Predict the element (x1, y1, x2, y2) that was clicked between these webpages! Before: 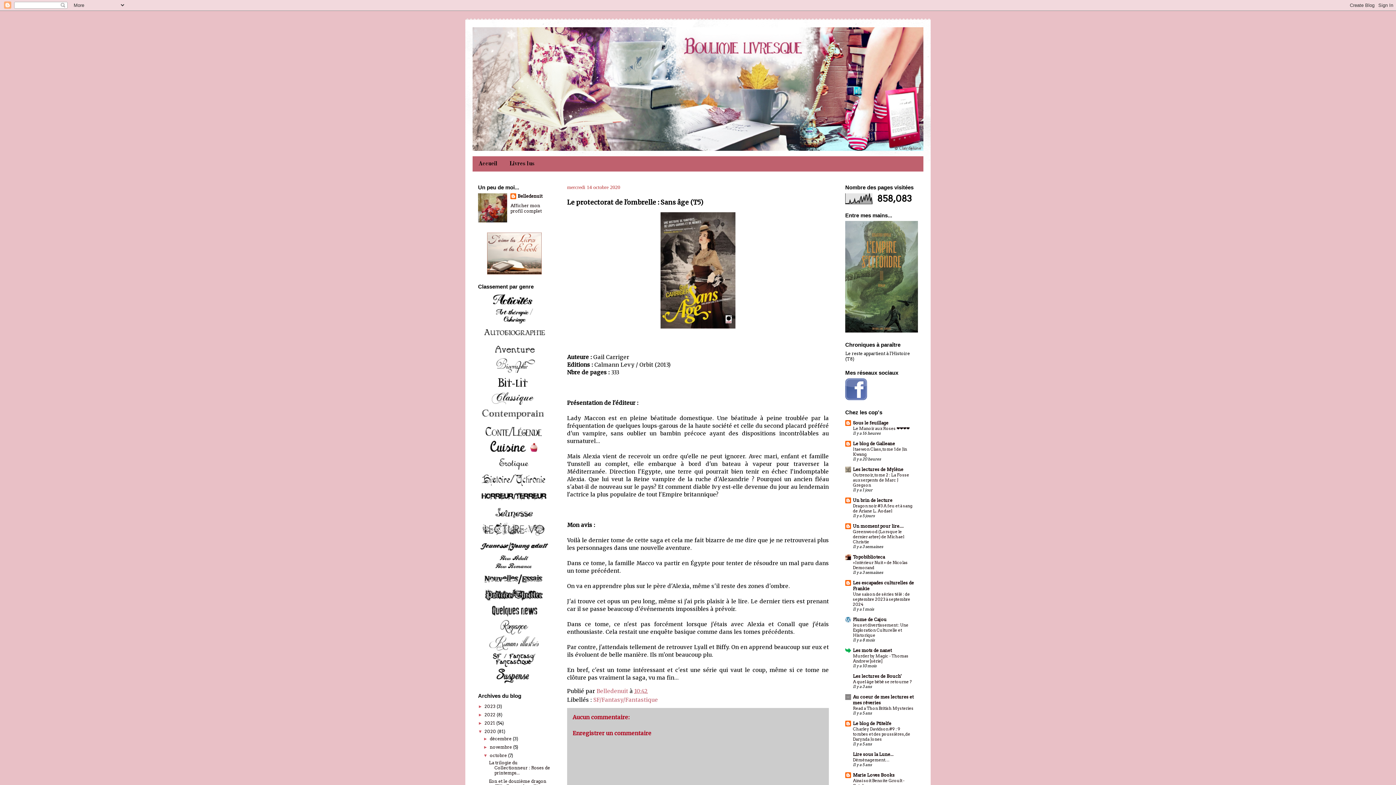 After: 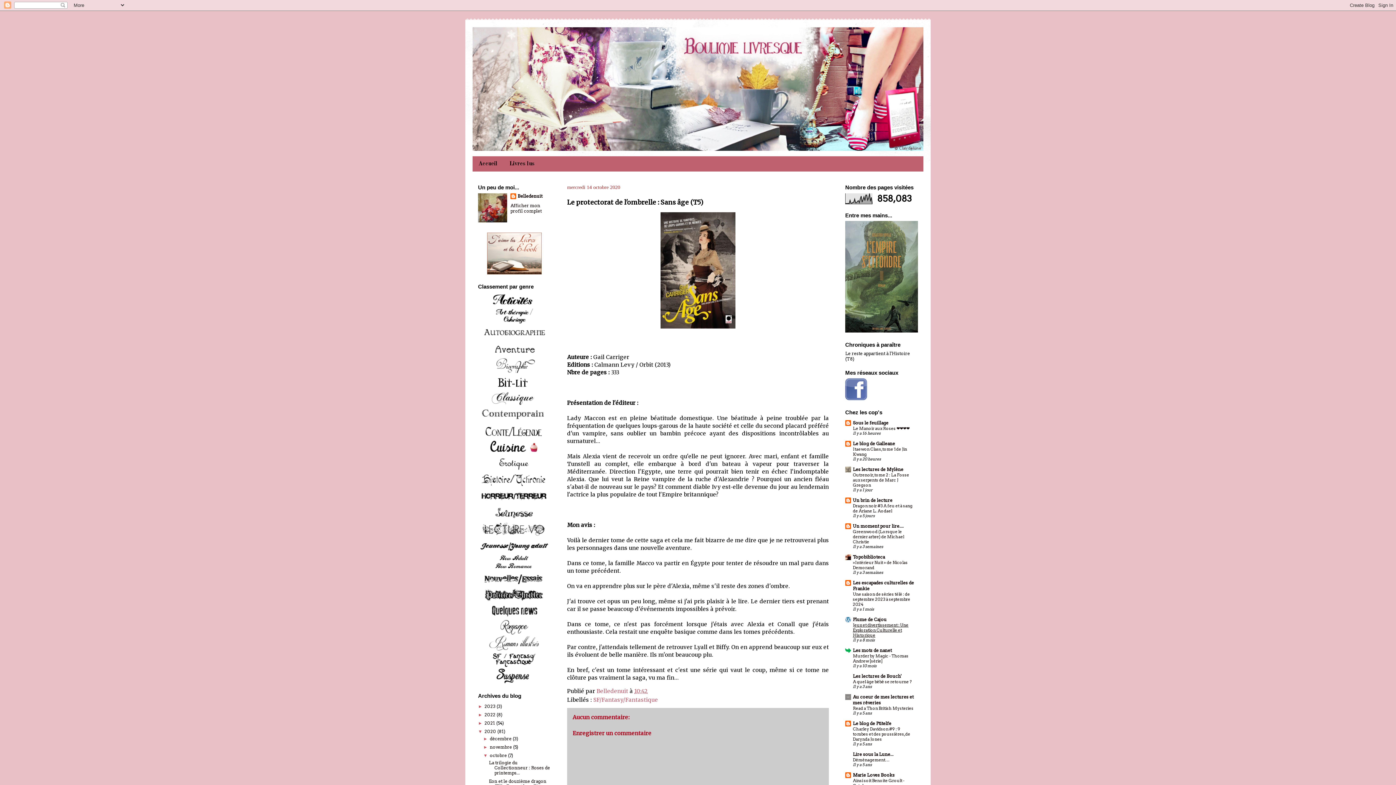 Action: bbox: (853, 622, 908, 638) label: Jeux et divertissement : Une Exploration Culturelle et Historique